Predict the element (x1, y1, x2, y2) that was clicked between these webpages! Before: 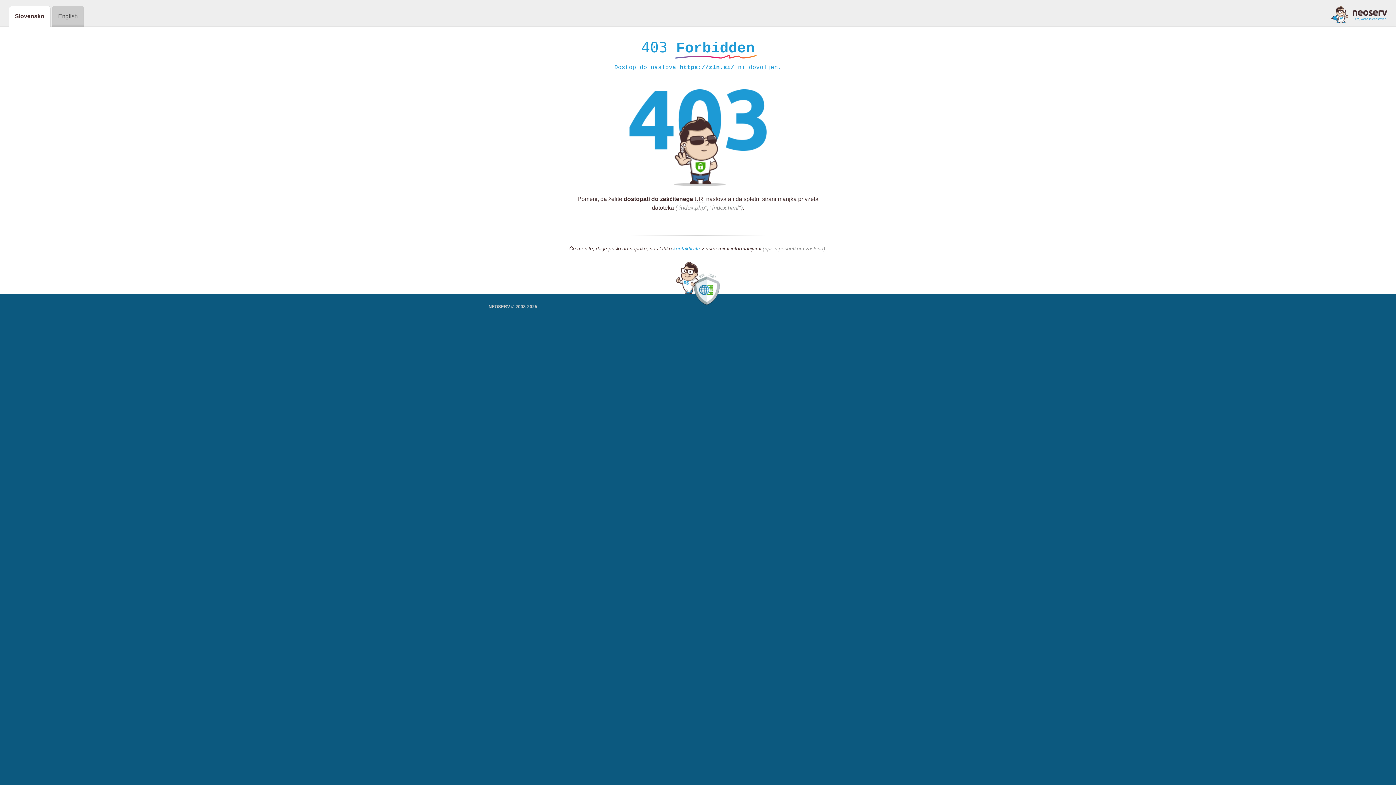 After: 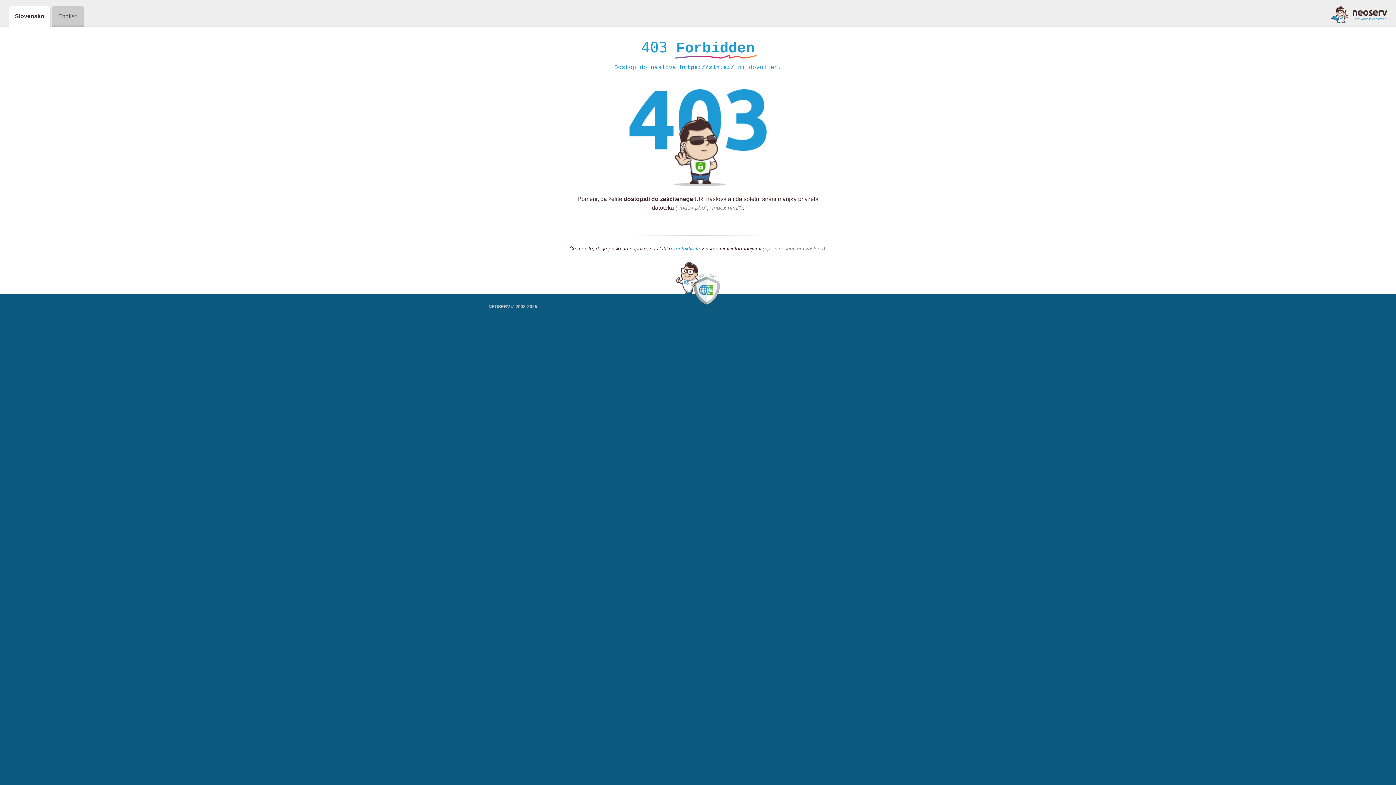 Action: label: kontaktirate bbox: (673, 245, 700, 252)